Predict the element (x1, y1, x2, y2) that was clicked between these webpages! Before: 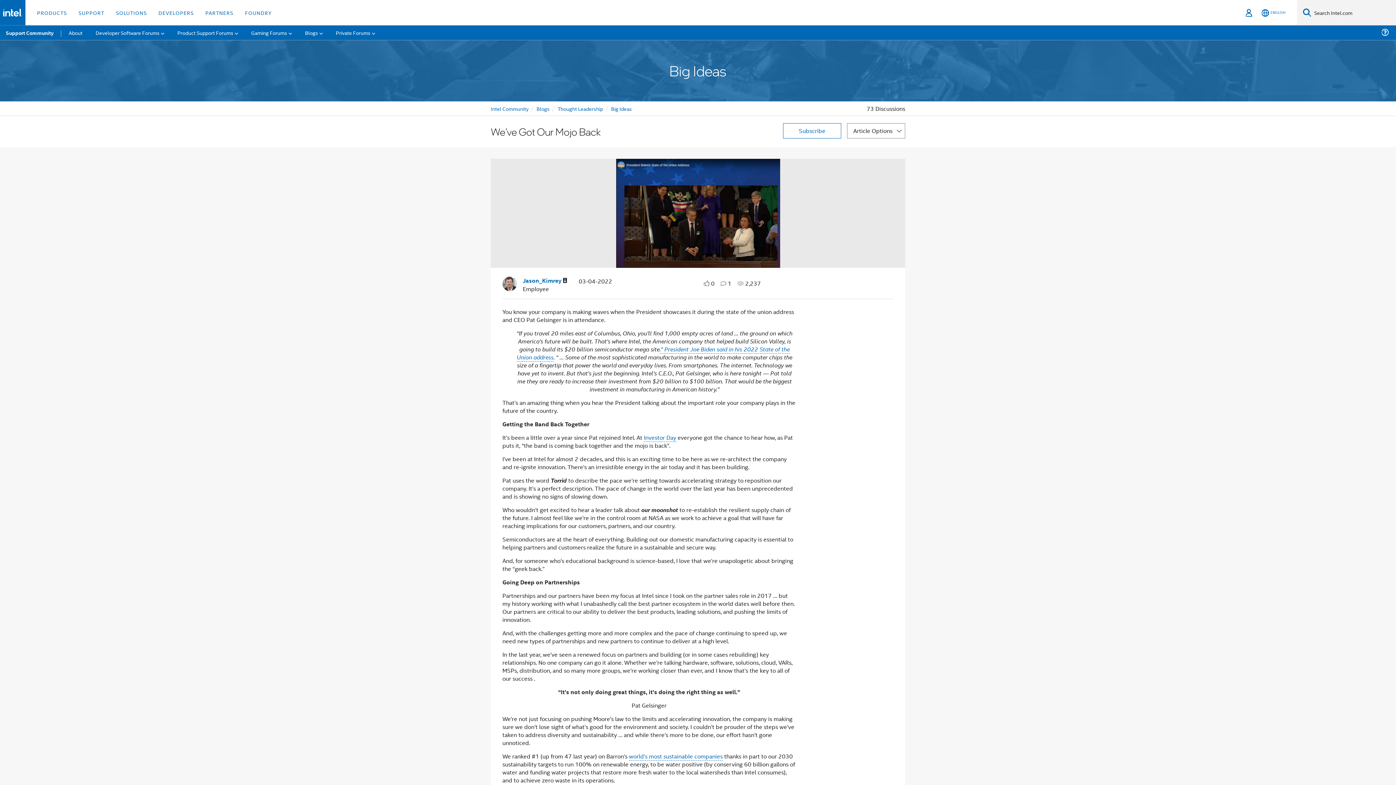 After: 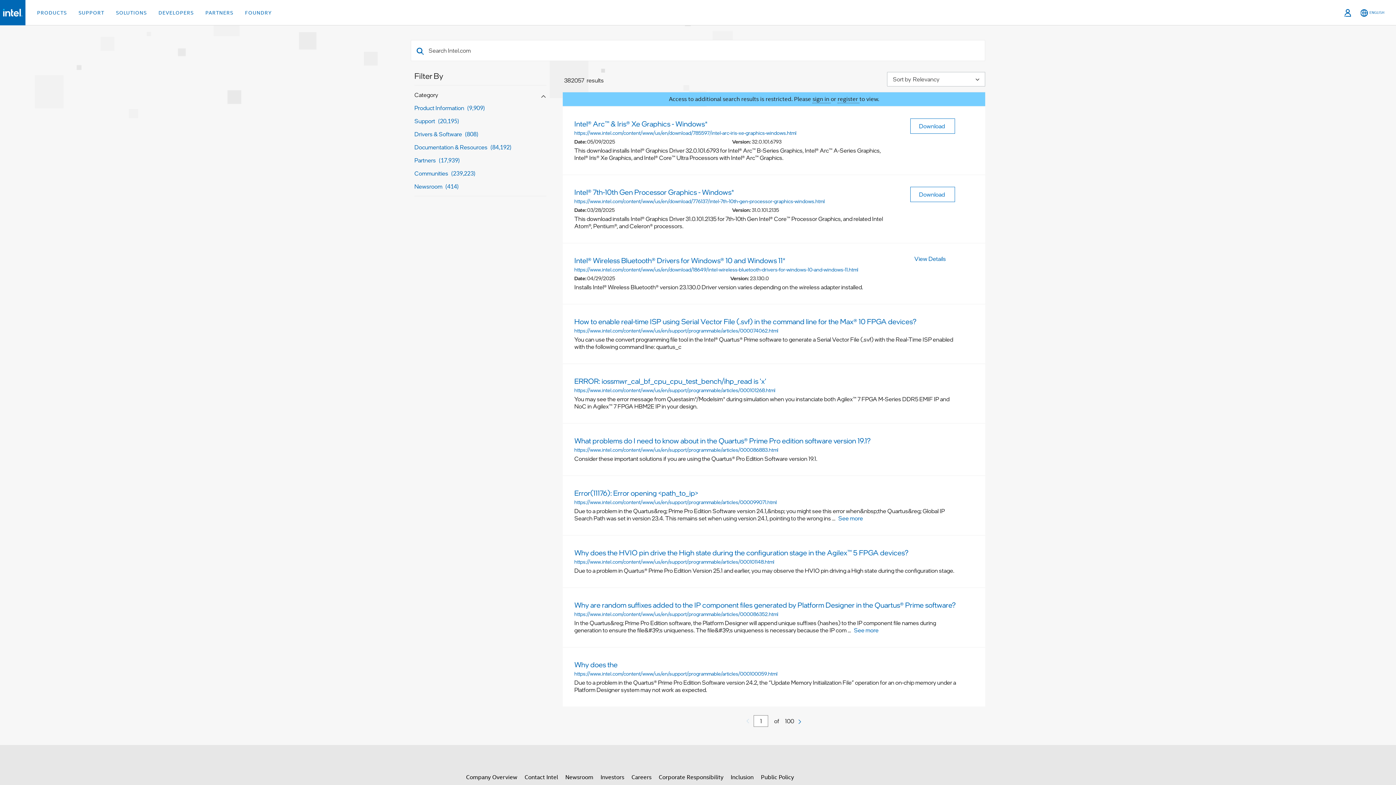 Action: label: Search bbox: (1303, 8, 1311, 17)